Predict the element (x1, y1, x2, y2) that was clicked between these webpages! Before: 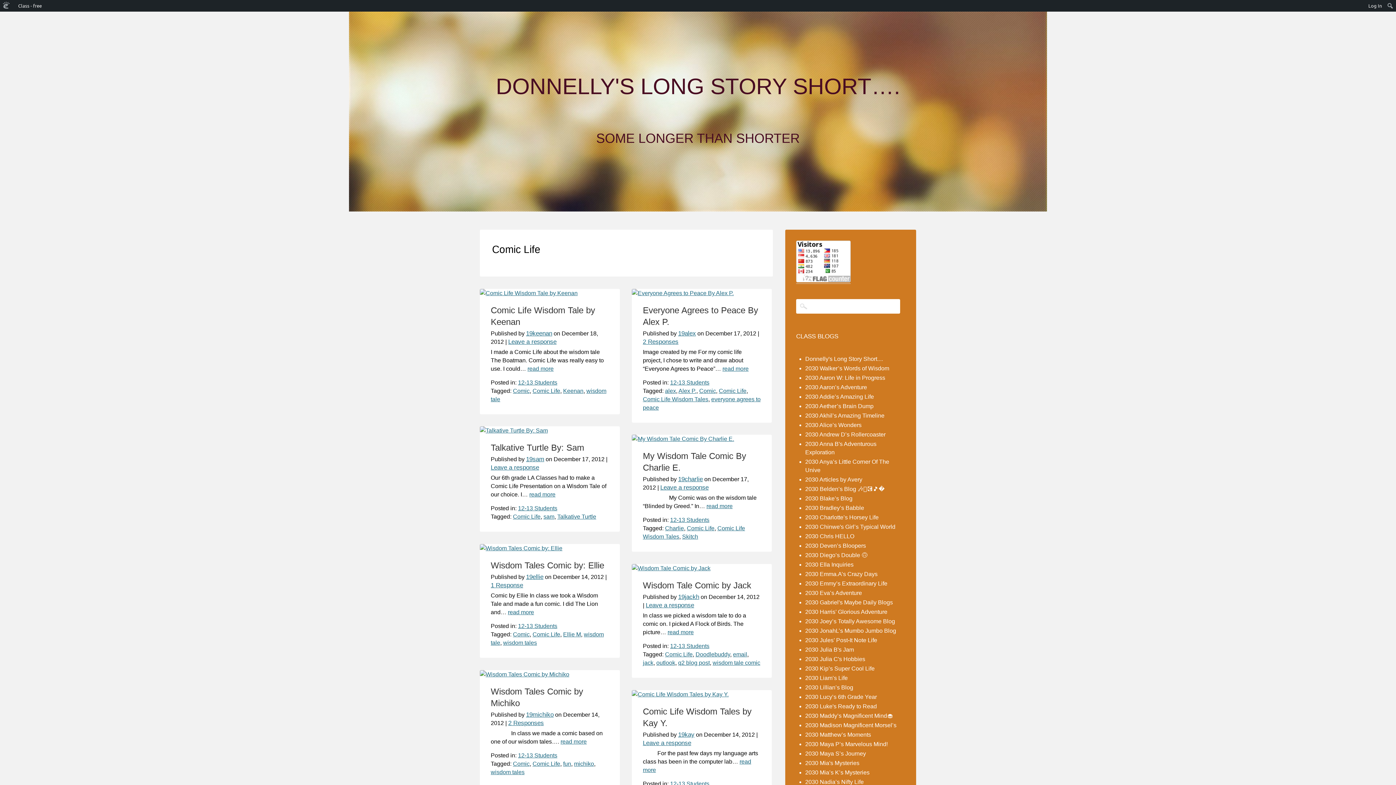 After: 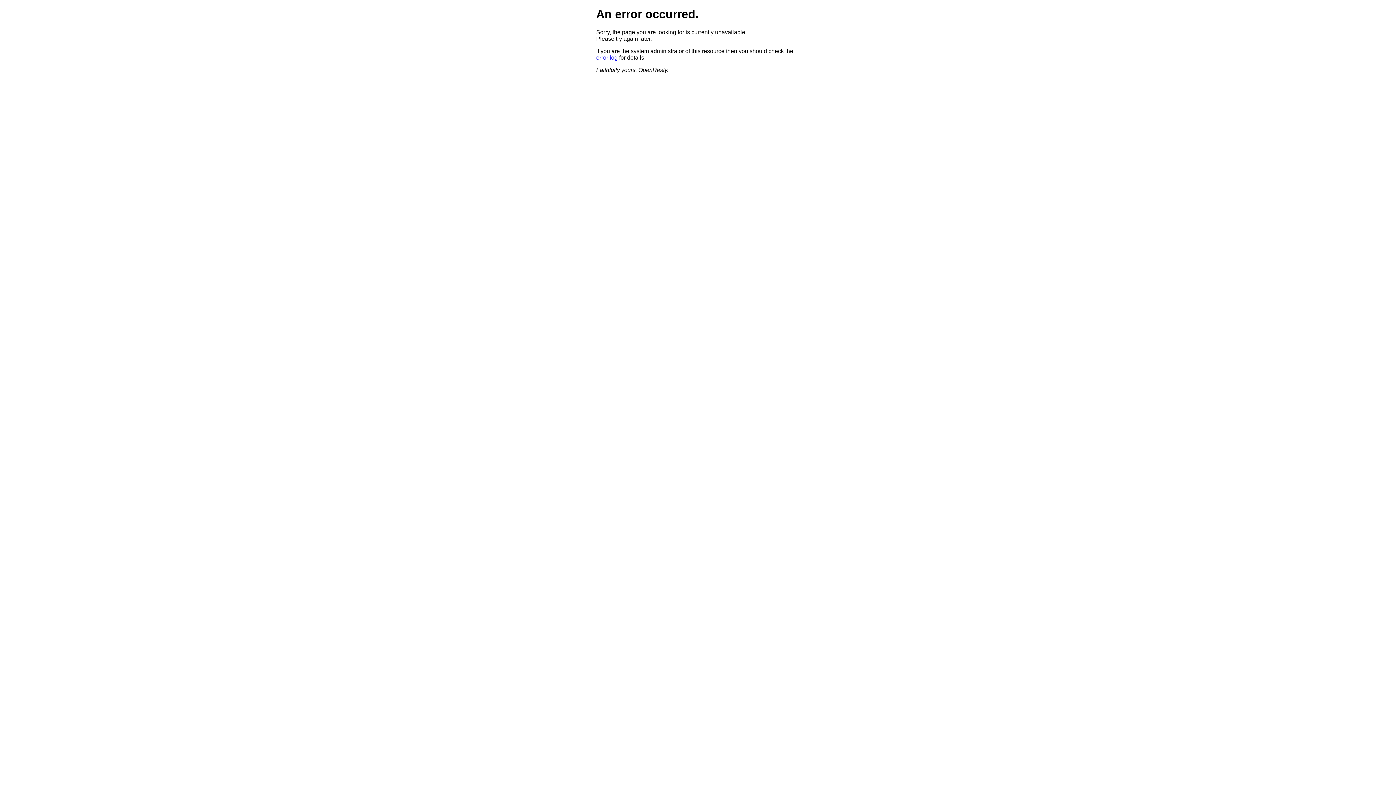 Action: bbox: (805, 750, 866, 757) label: 2030 Maya S’s Journey